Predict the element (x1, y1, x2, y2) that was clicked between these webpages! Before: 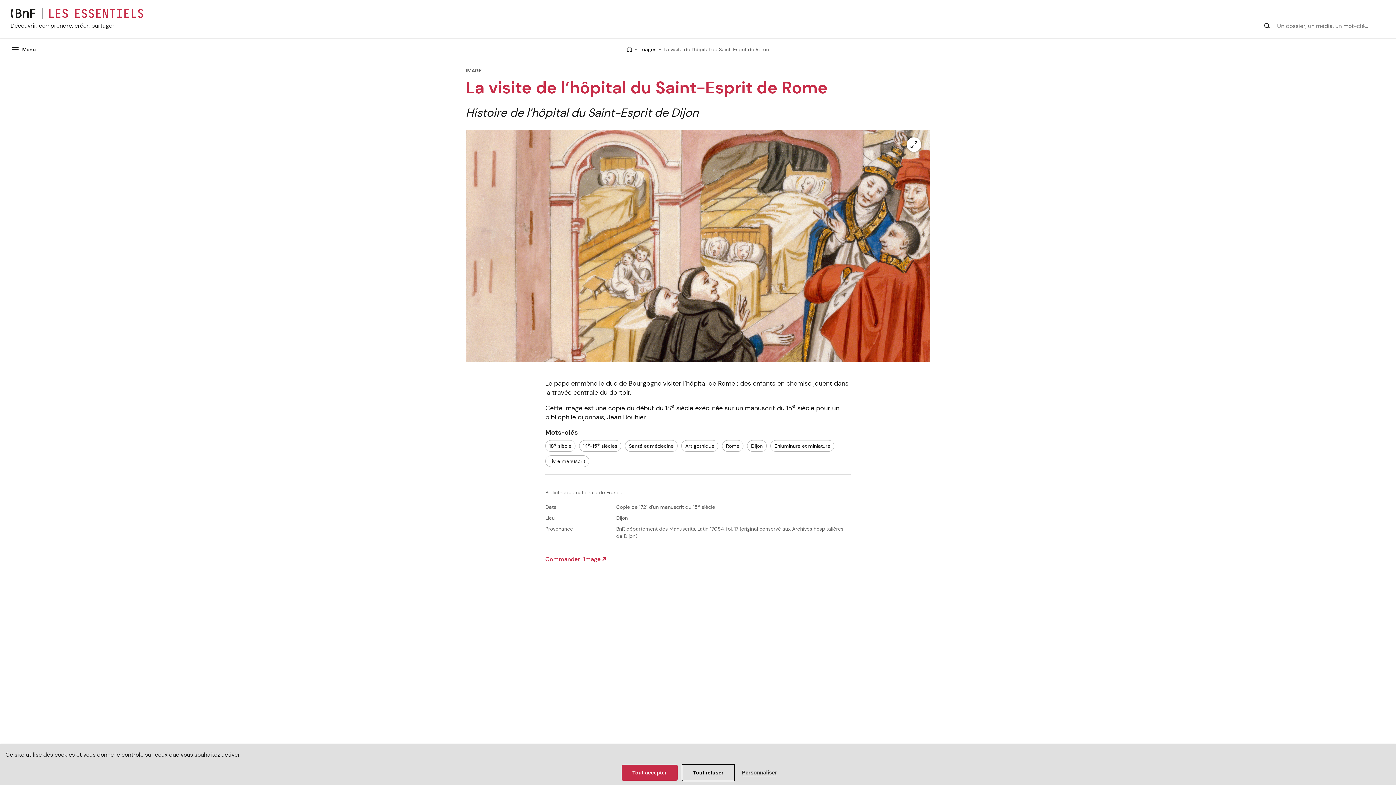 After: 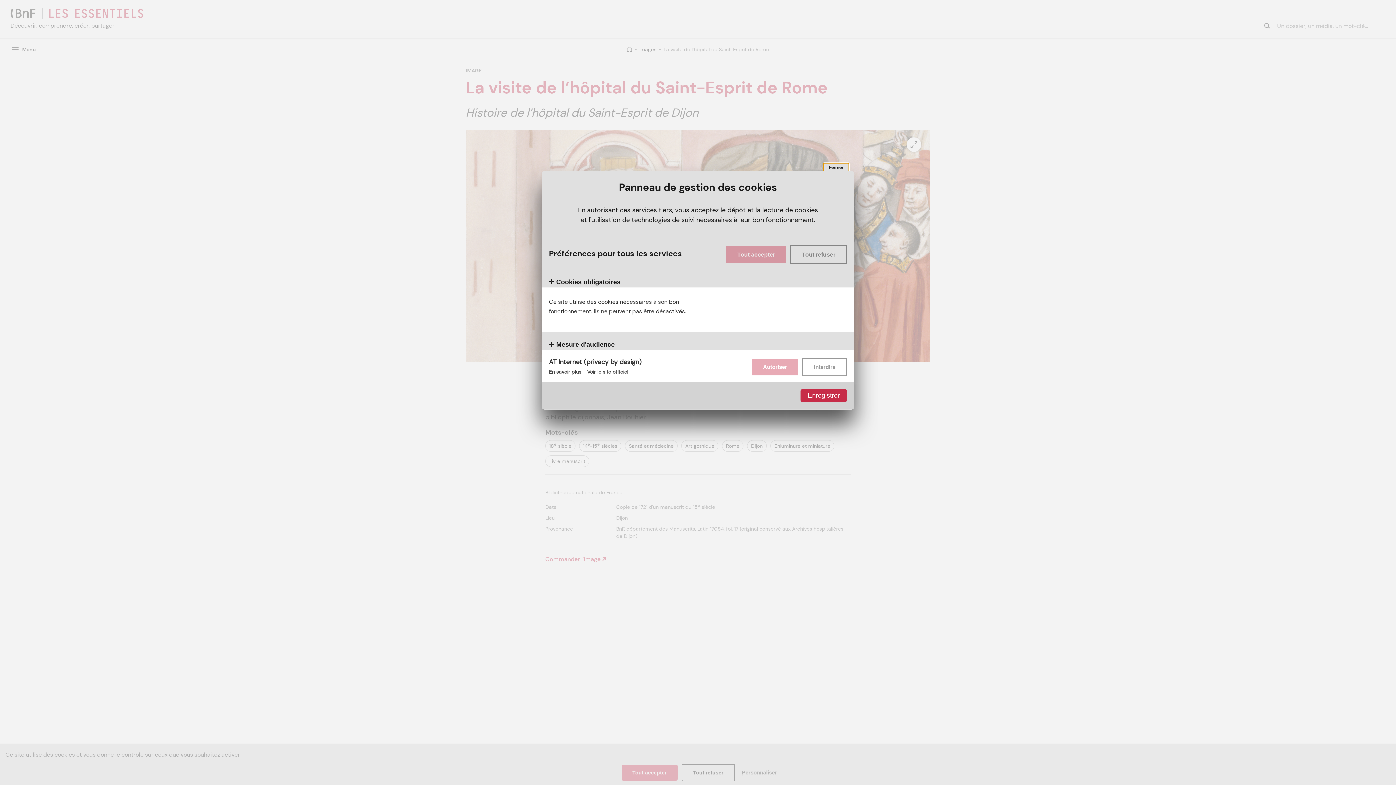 Action: label: Personnaliser (fenêtre modale) bbox: (742, 770, 777, 776)